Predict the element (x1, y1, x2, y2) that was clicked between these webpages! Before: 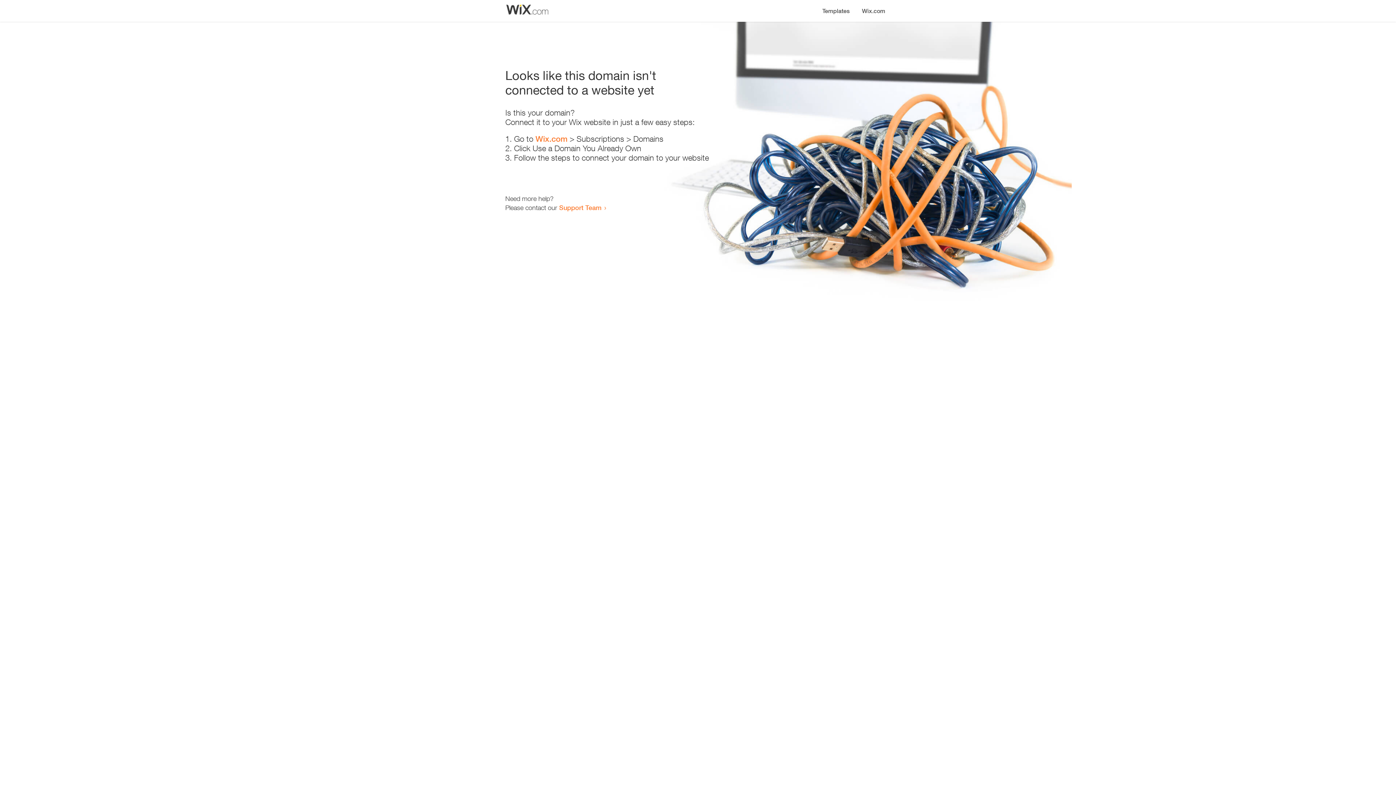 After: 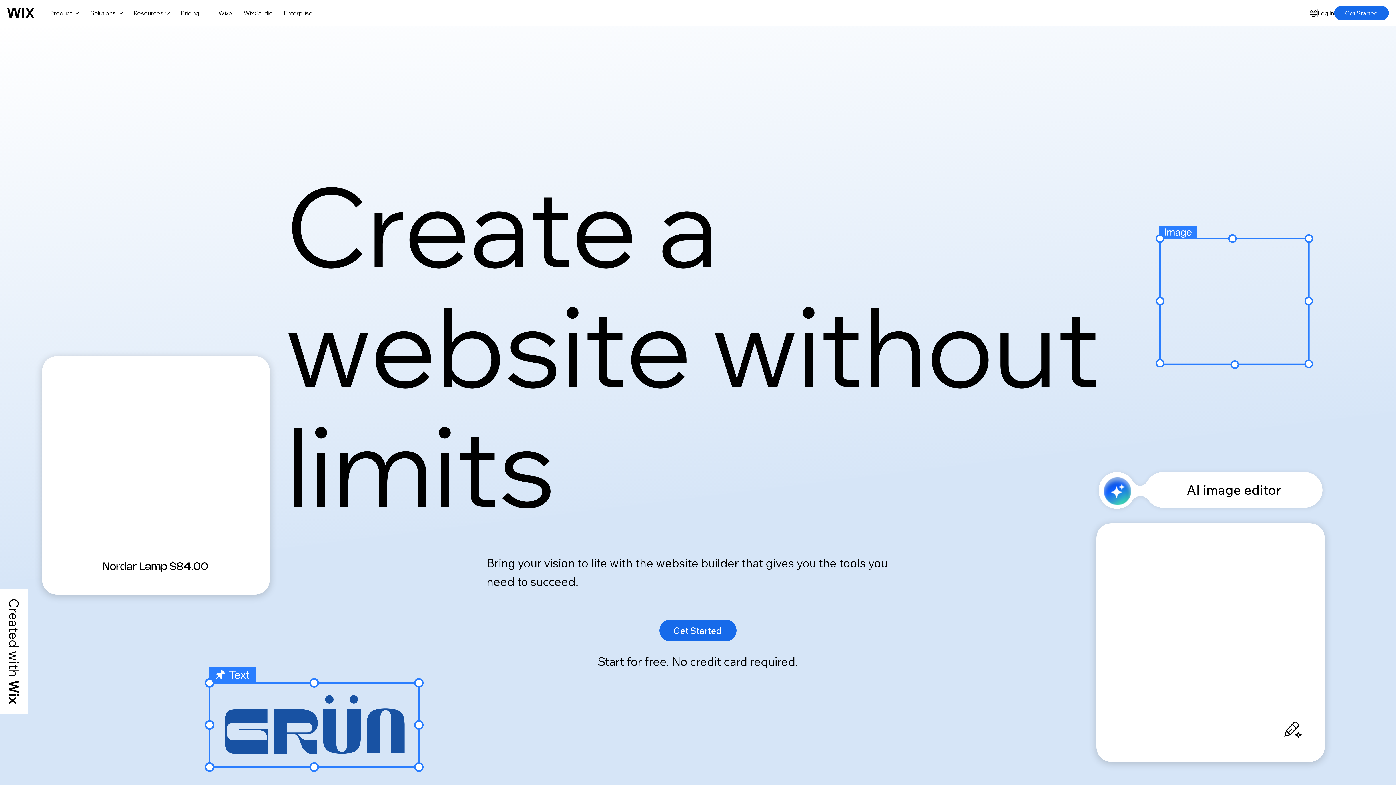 Action: label: Wix.com bbox: (535, 134, 567, 143)